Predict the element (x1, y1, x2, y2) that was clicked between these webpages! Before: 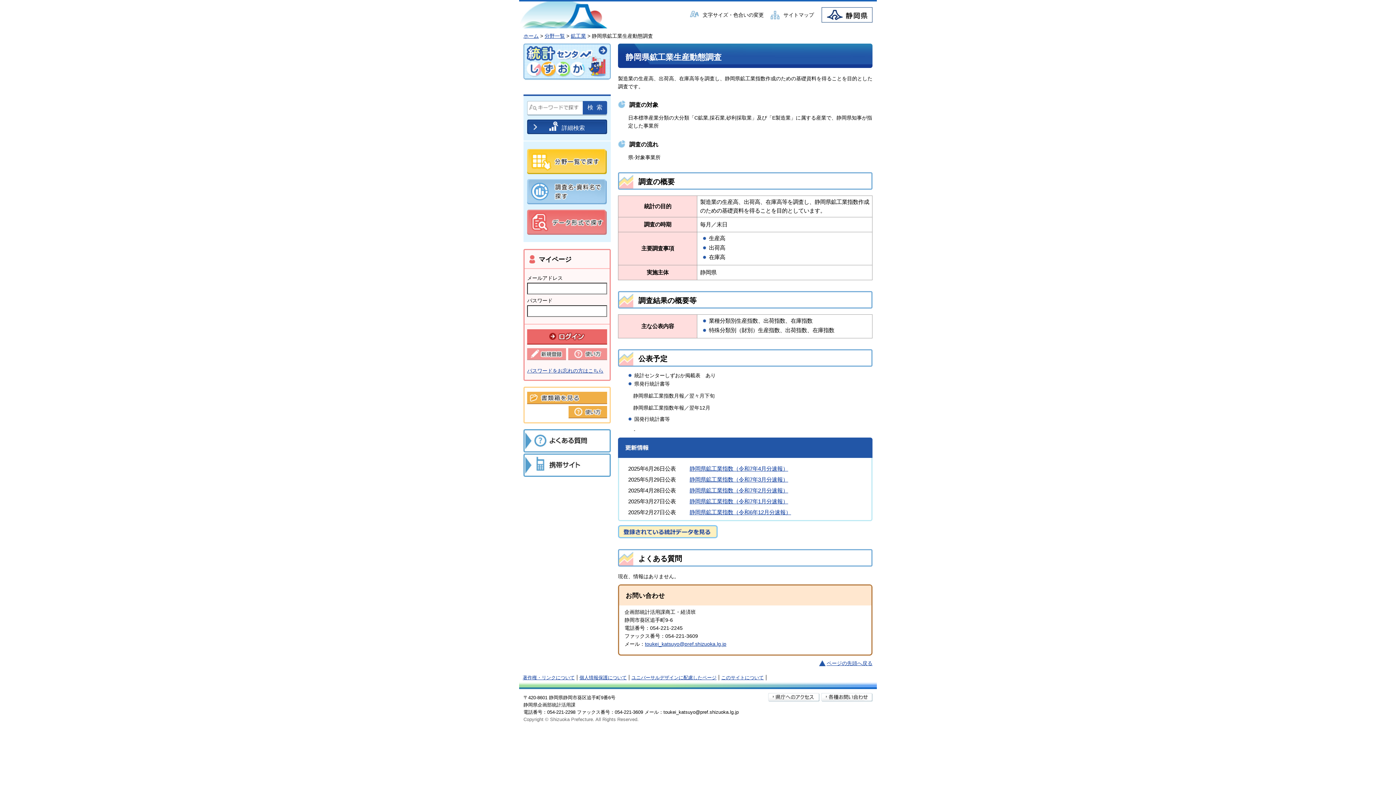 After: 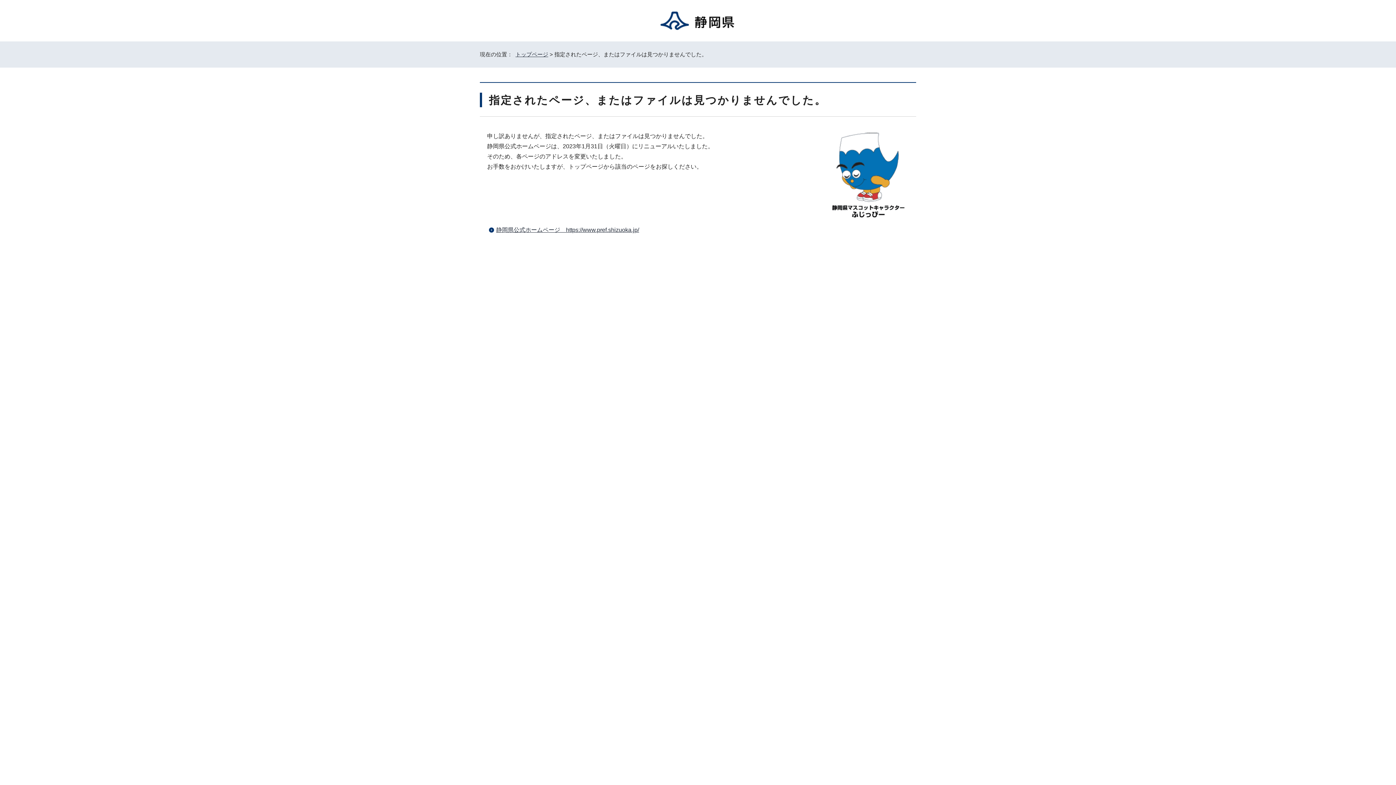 Action: bbox: (821, 697, 872, 703)